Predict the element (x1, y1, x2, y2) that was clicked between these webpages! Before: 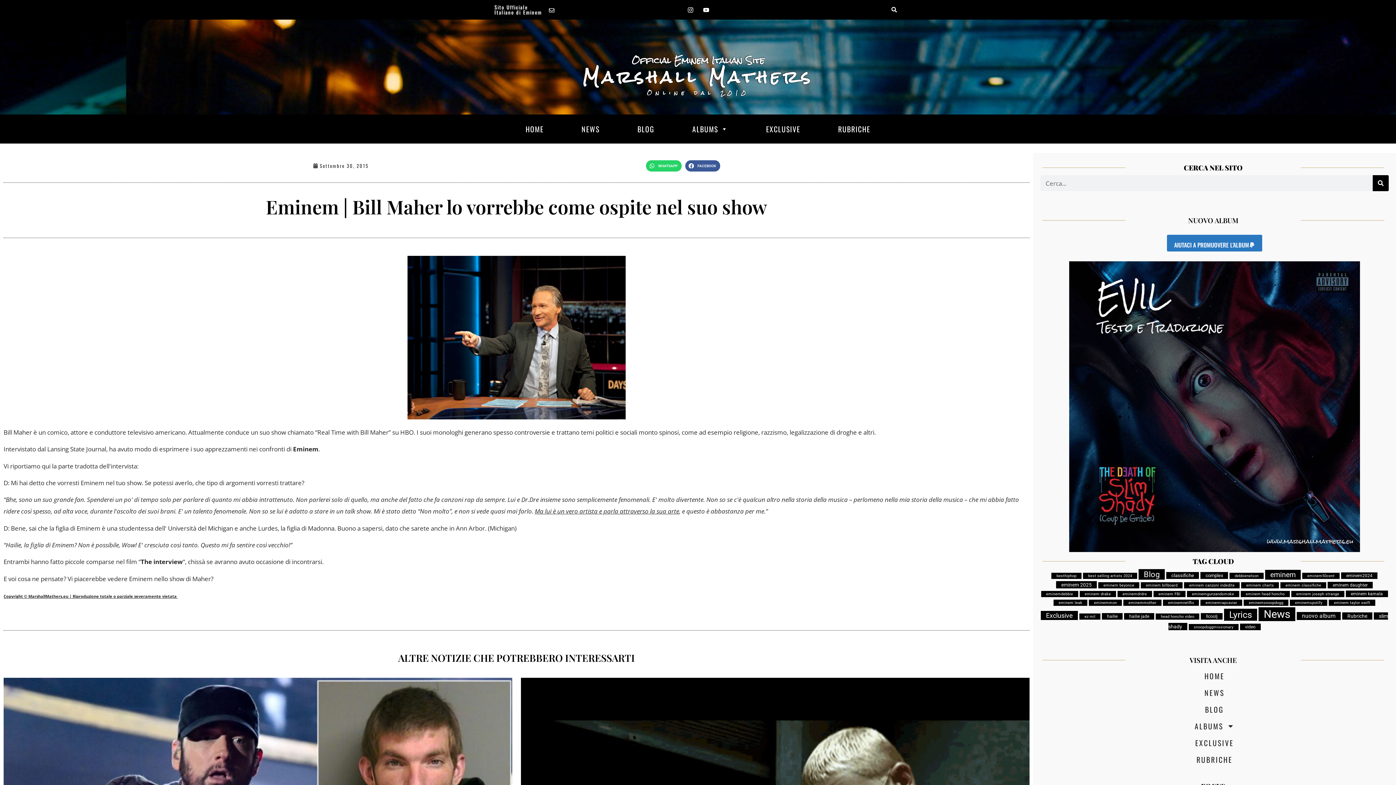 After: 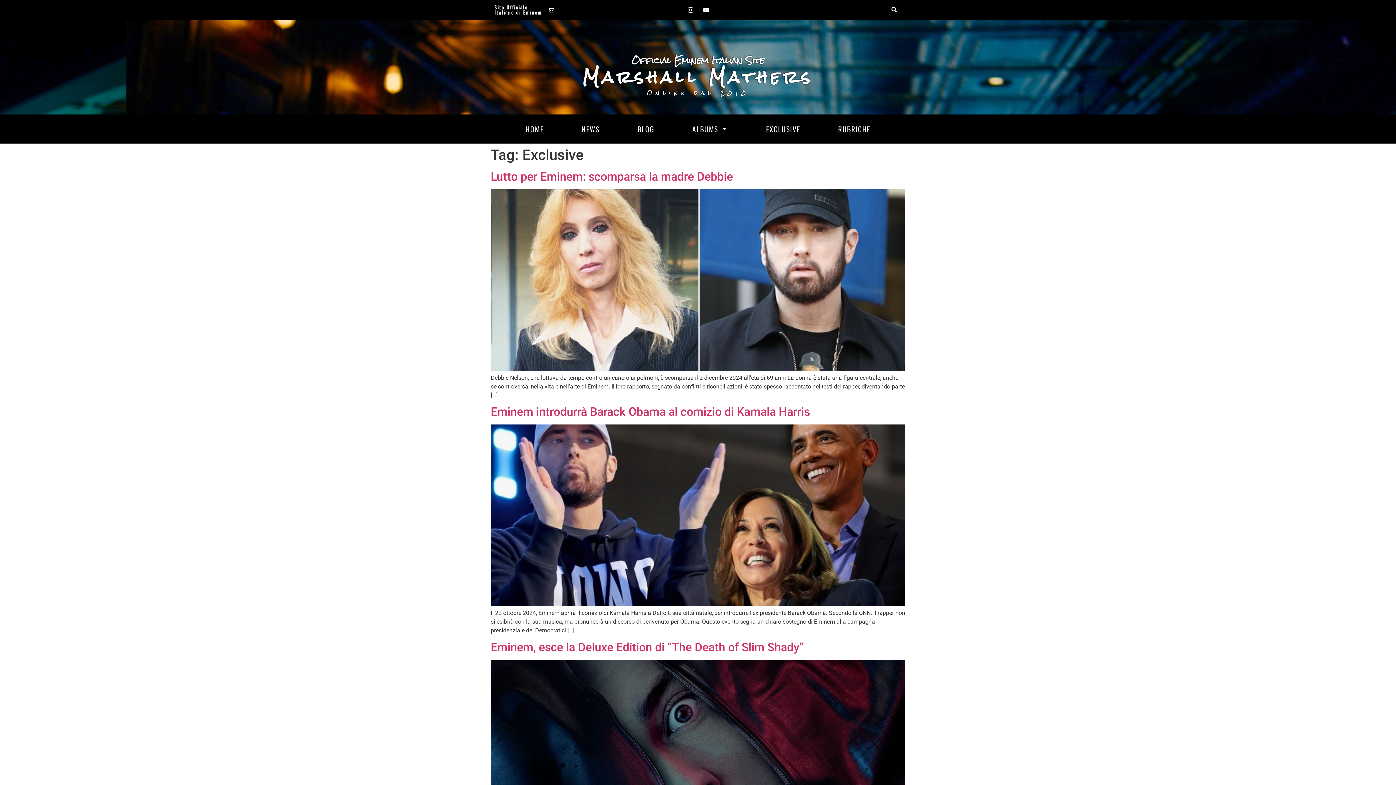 Action: label: Exclusive (28 elementi) bbox: (1041, 611, 1078, 620)